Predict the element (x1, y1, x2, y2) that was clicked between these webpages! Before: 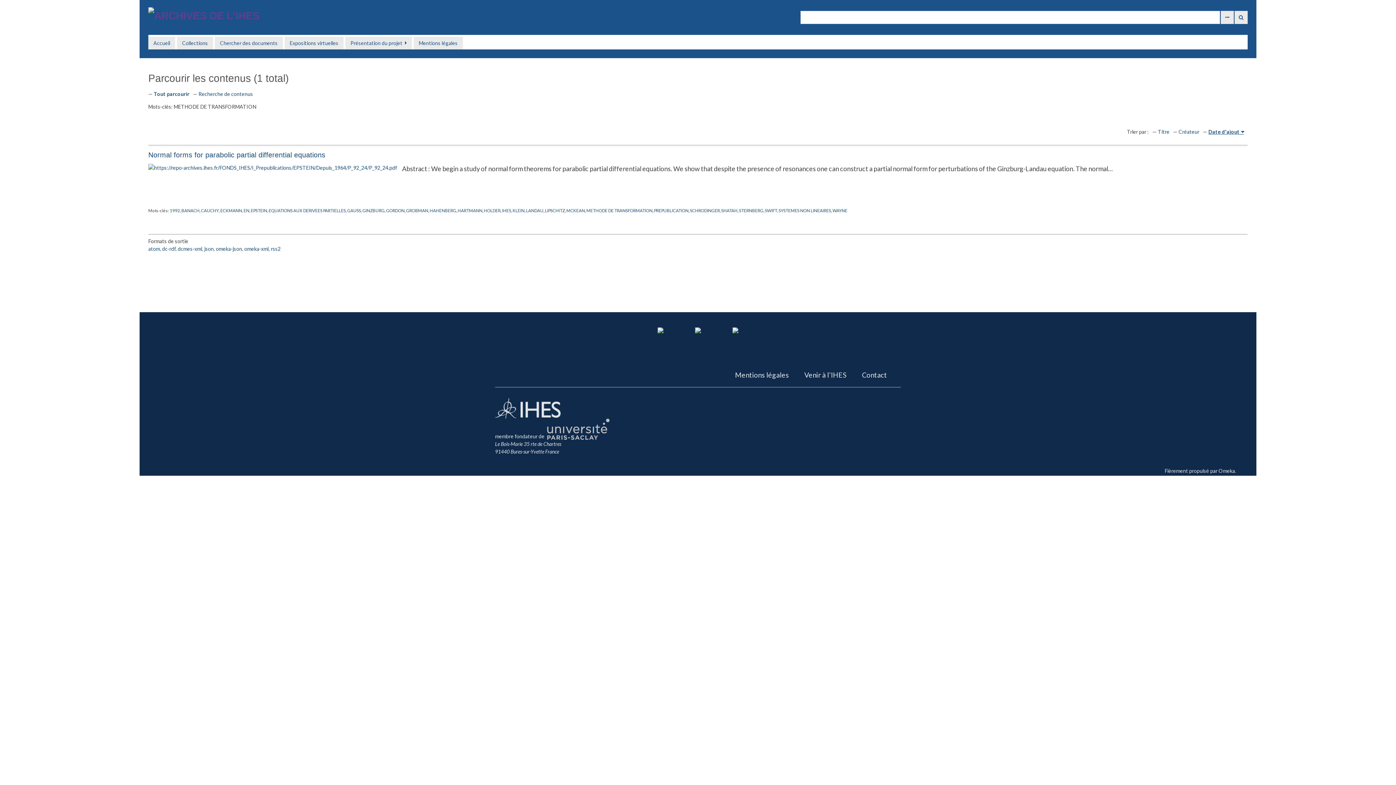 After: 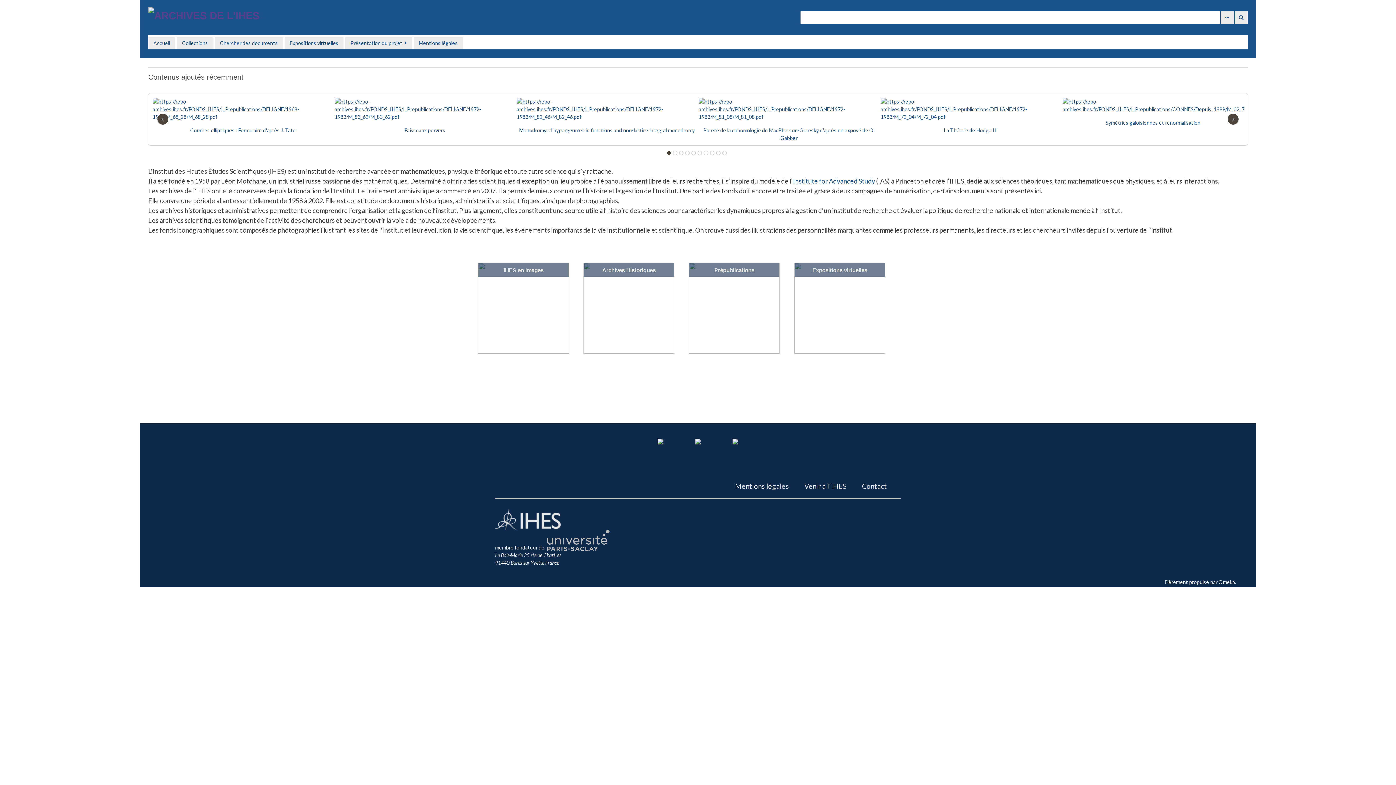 Action: bbox: (148, 7, 782, 24)